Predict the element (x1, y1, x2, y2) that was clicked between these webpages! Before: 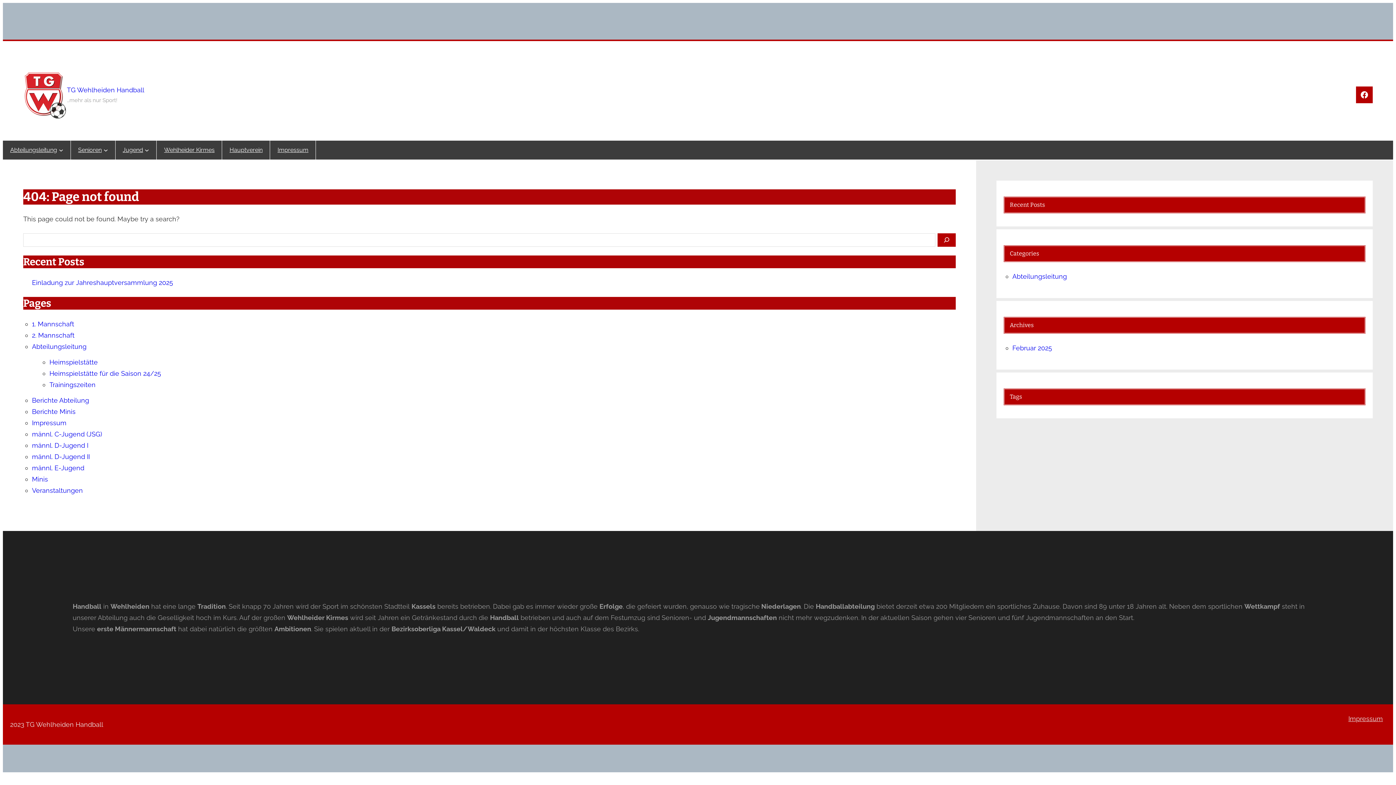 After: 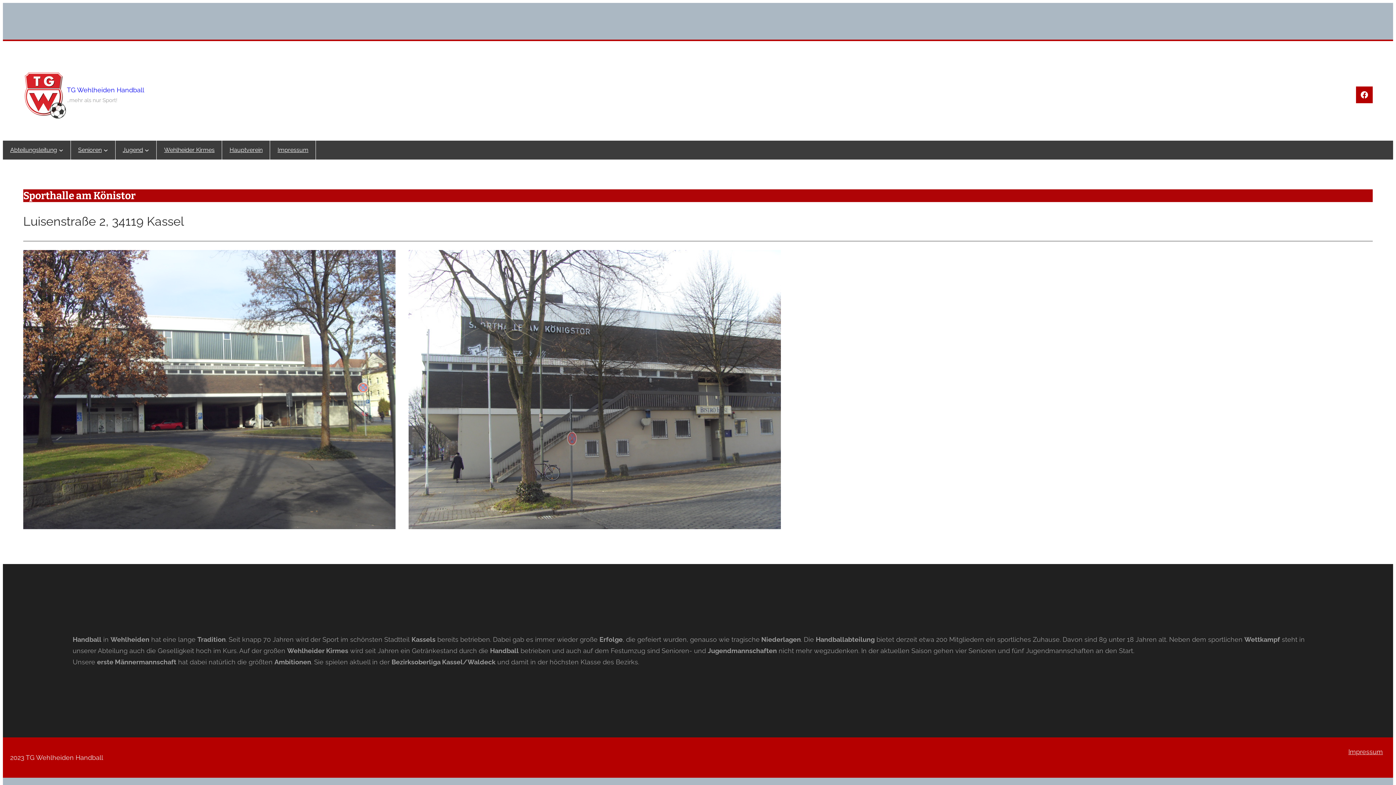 Action: bbox: (49, 358, 97, 366) label: Heimspielstätte